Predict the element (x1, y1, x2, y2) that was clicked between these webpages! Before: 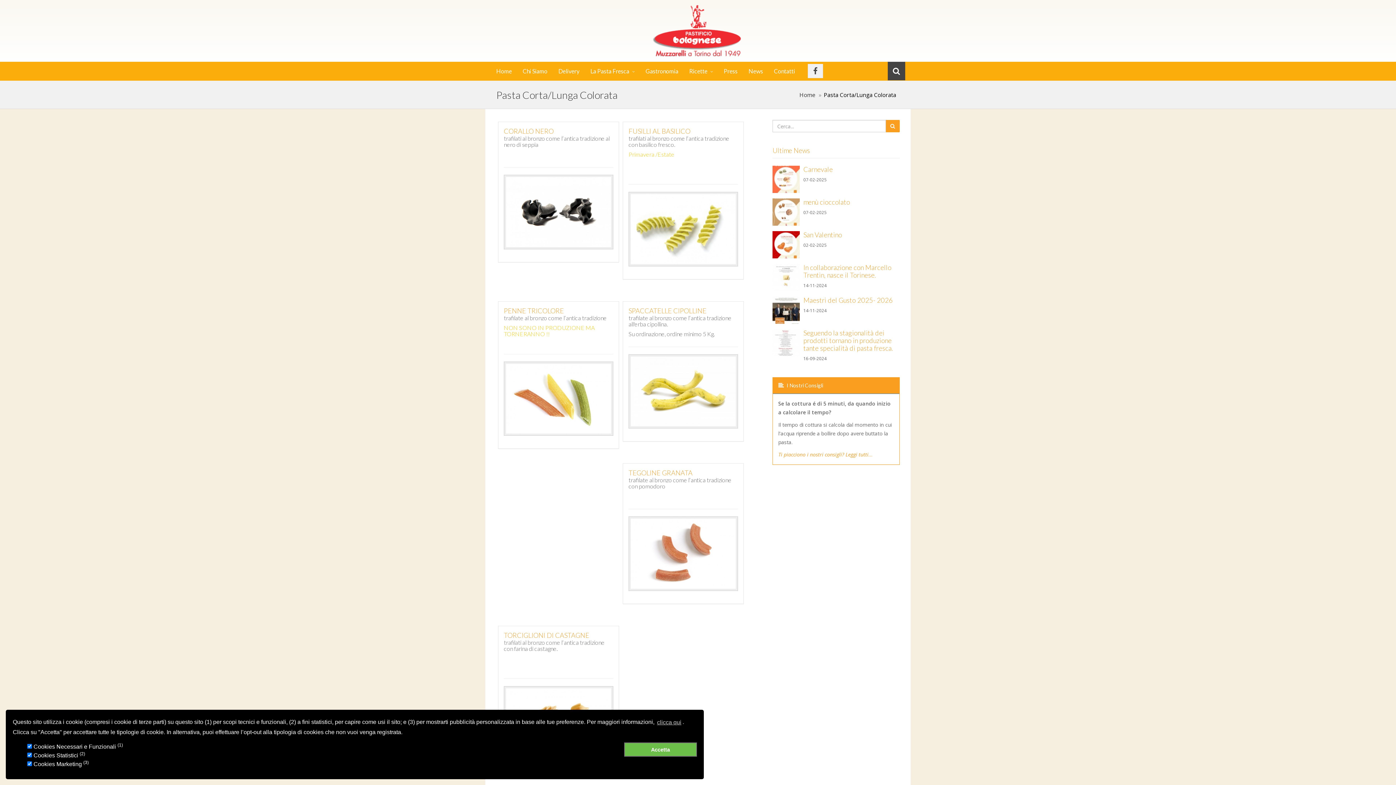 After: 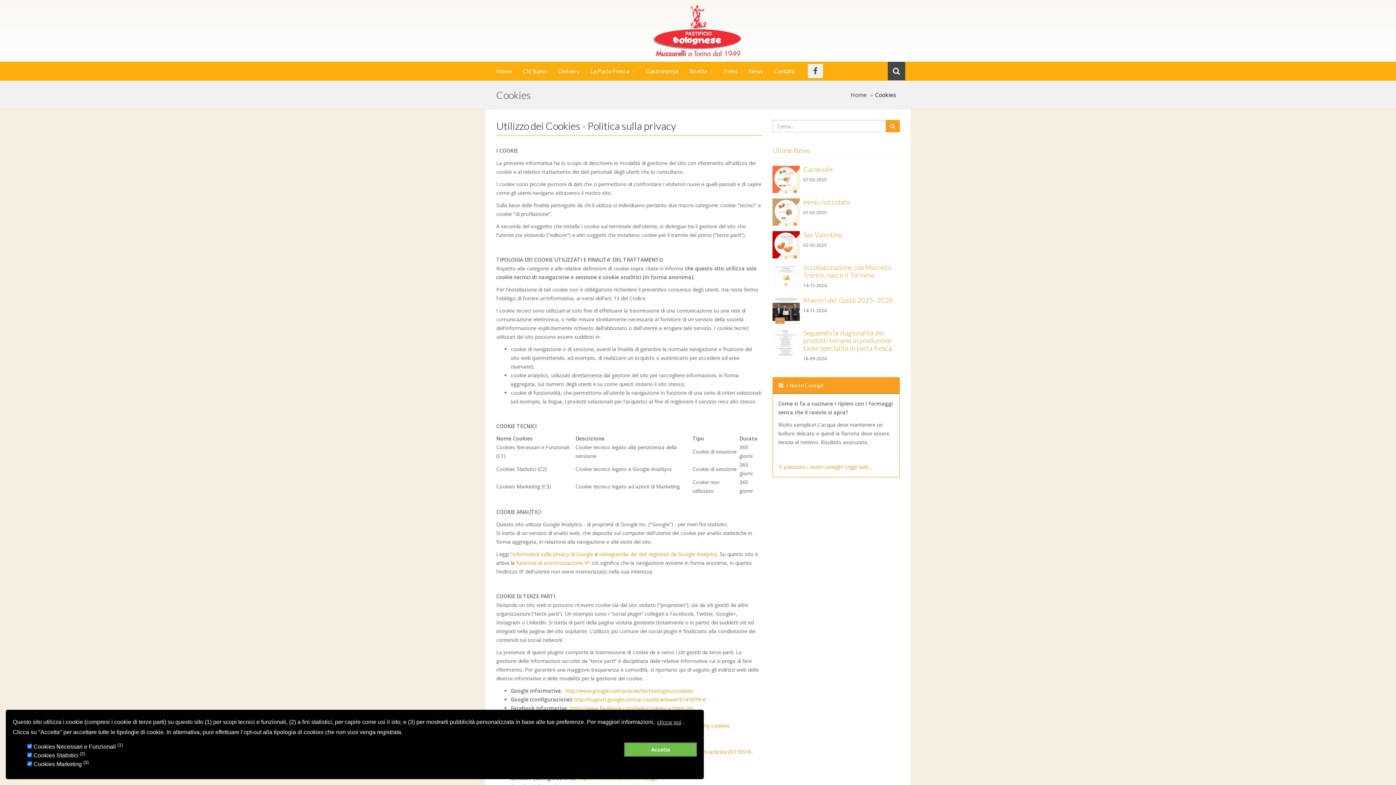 Action: label: clicca qui bbox: (656, 717, 682, 728)